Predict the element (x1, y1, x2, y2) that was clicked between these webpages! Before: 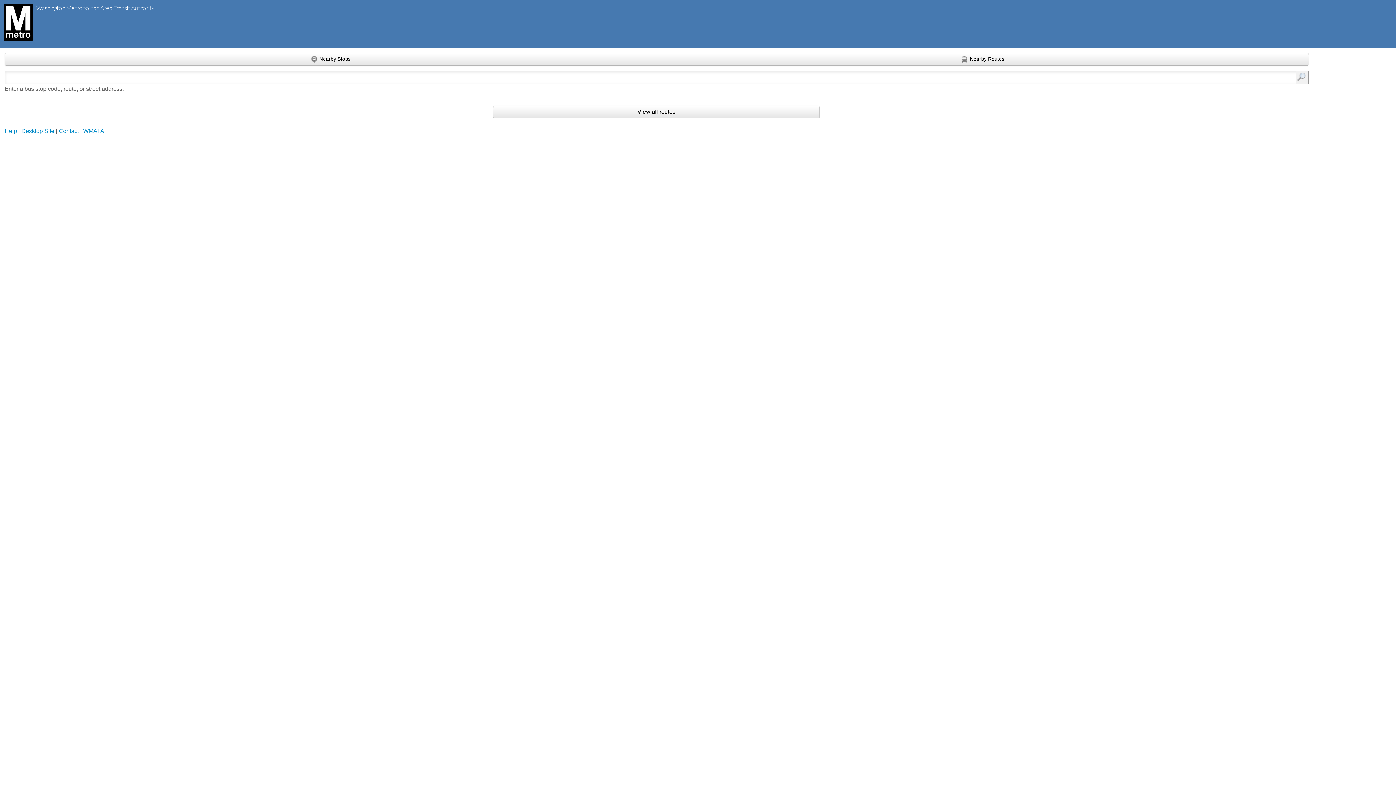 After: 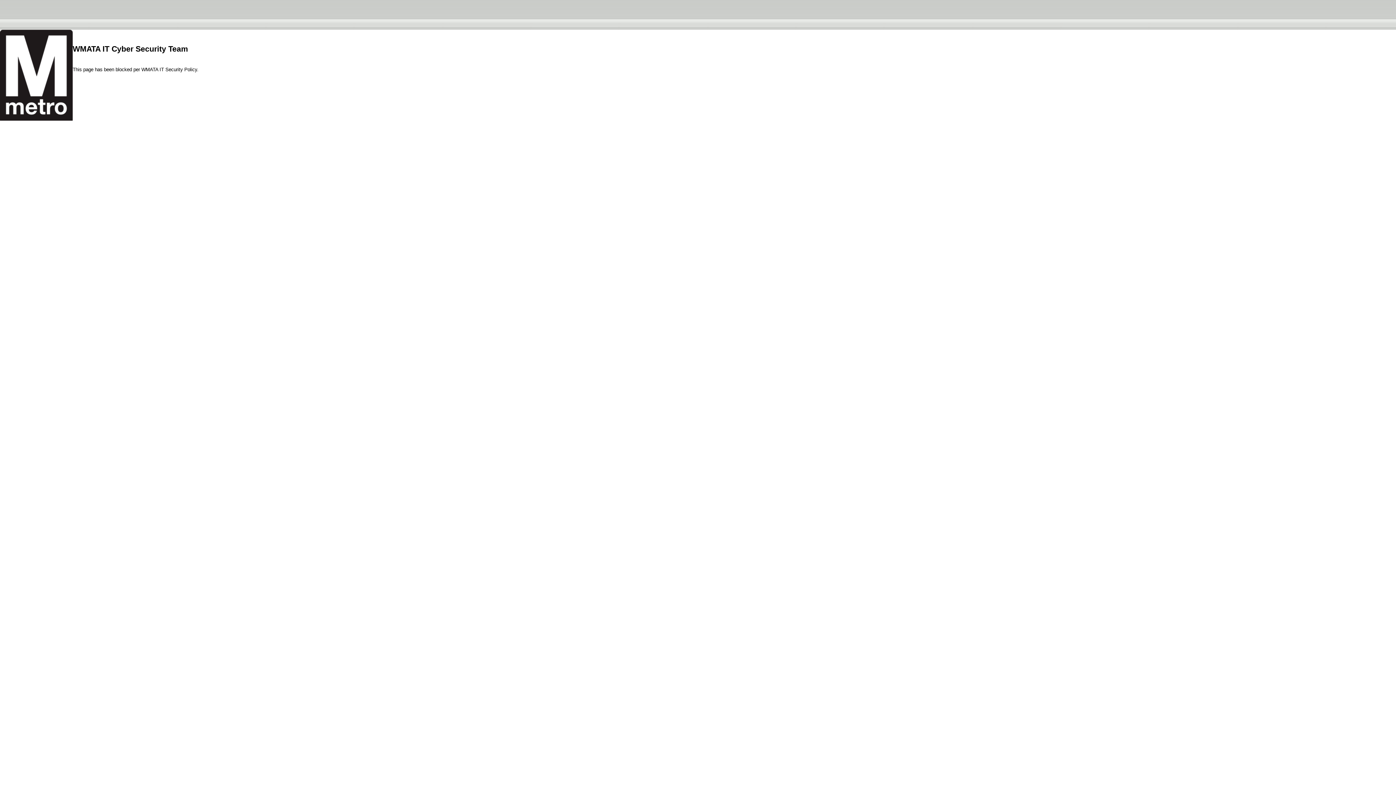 Action: label: WMATA bbox: (83, 127, 104, 134)